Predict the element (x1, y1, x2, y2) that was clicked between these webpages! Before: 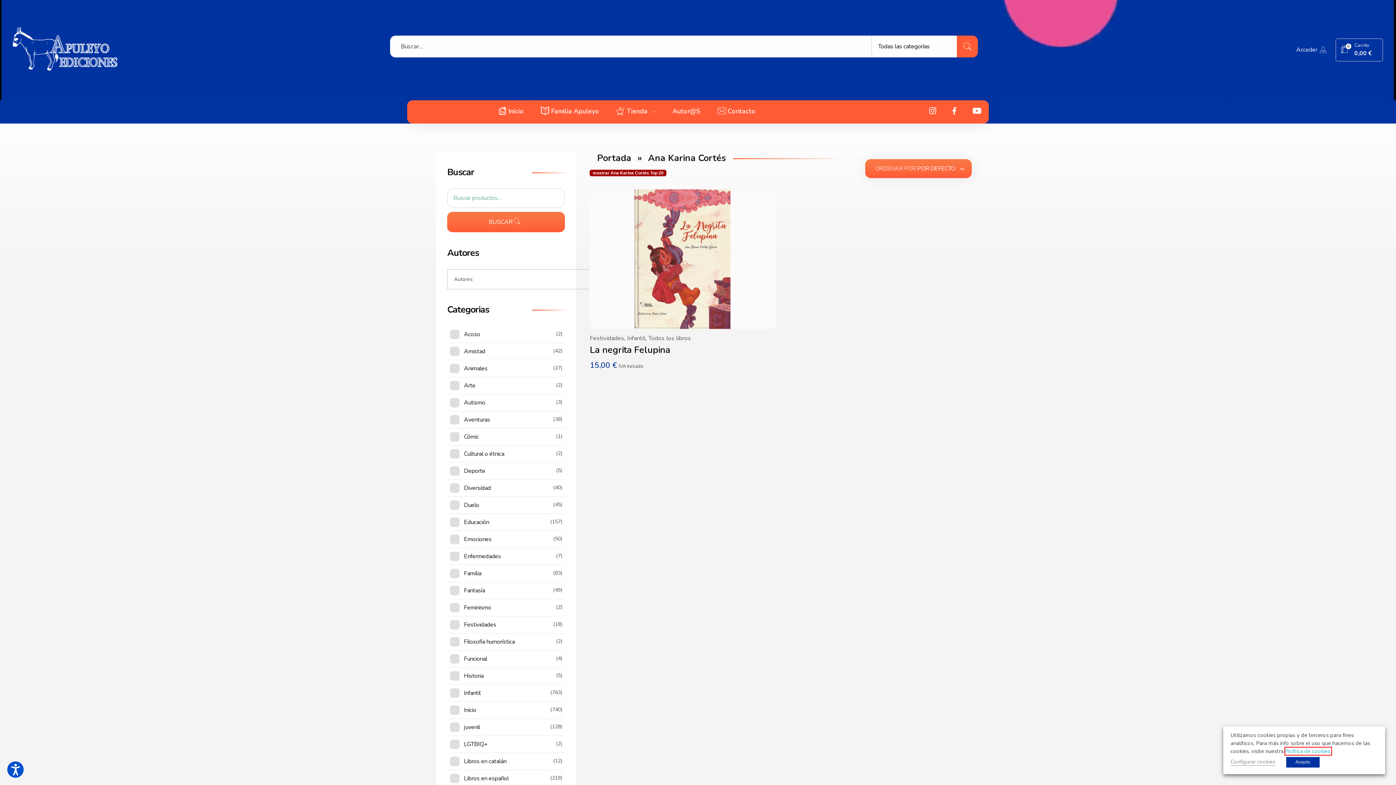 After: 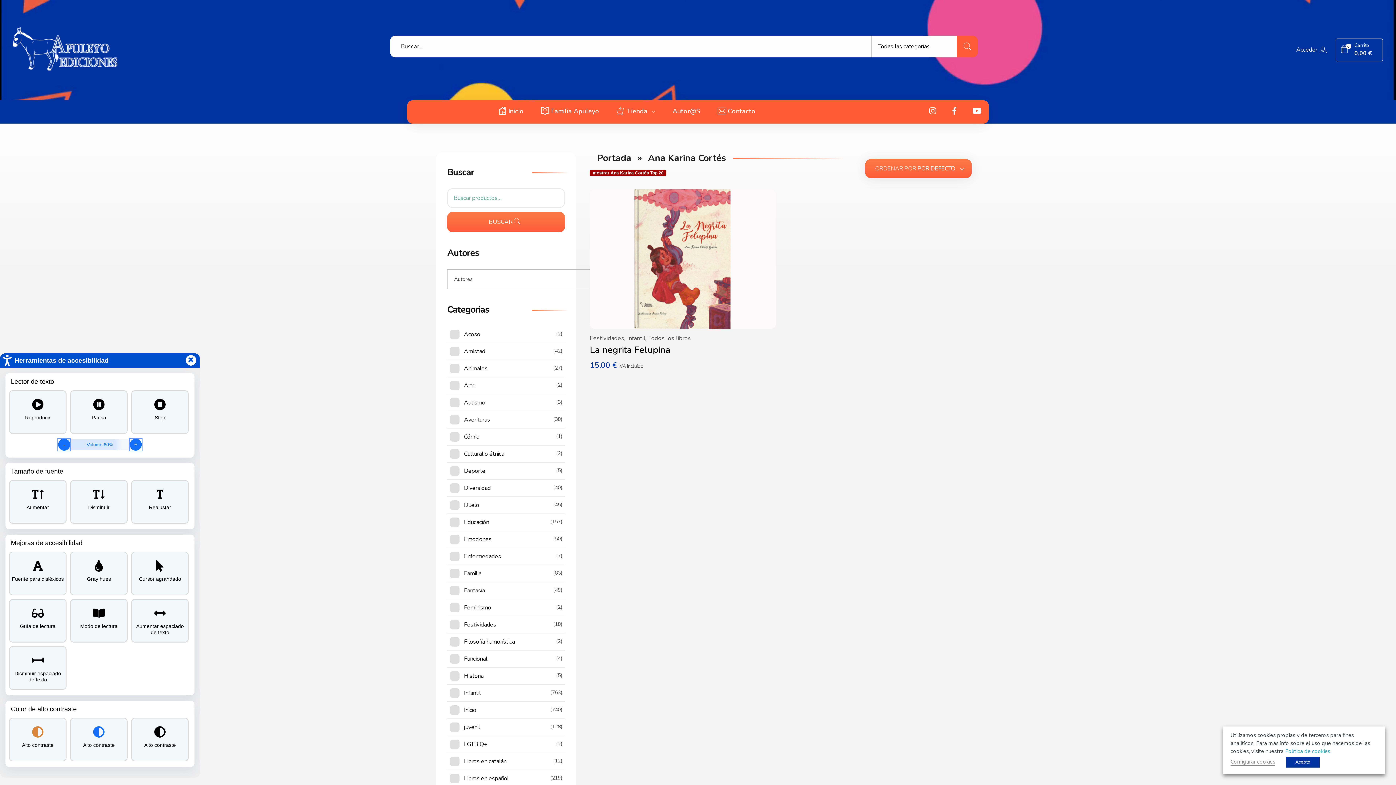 Action: bbox: (7, 761, 23, 778) label:  - Herramientas de accesibilidad - 